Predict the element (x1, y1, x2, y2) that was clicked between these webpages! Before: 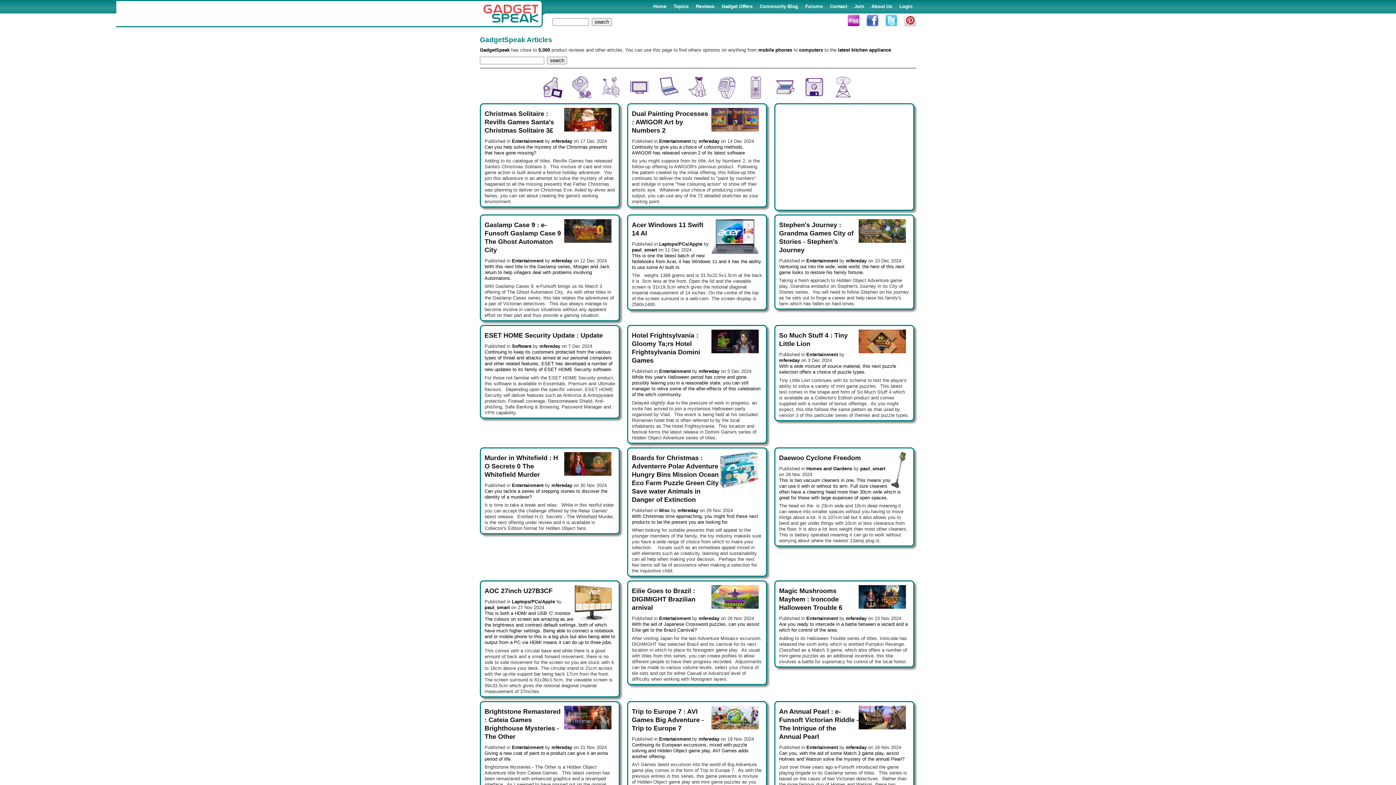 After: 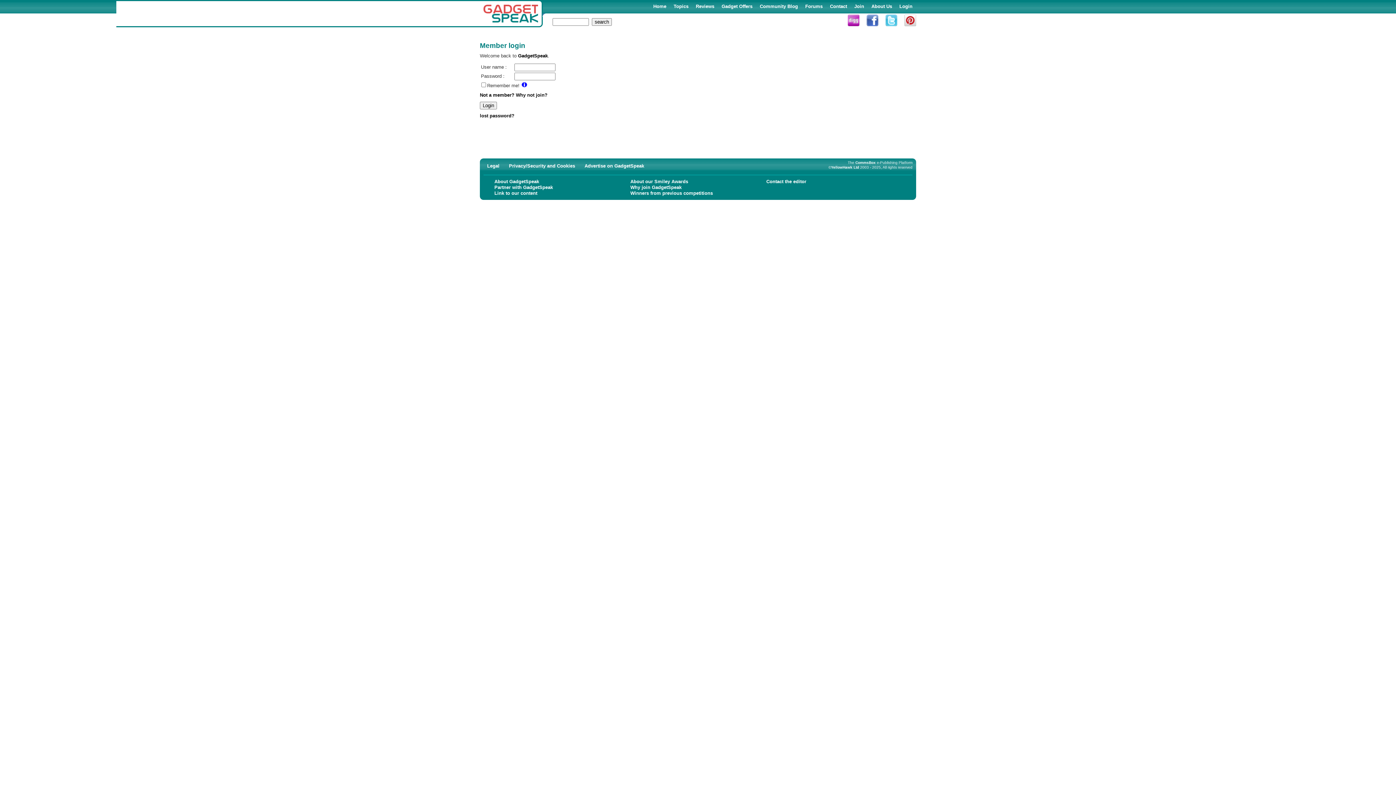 Action: label: mfereday bbox: (698, 368, 719, 374)